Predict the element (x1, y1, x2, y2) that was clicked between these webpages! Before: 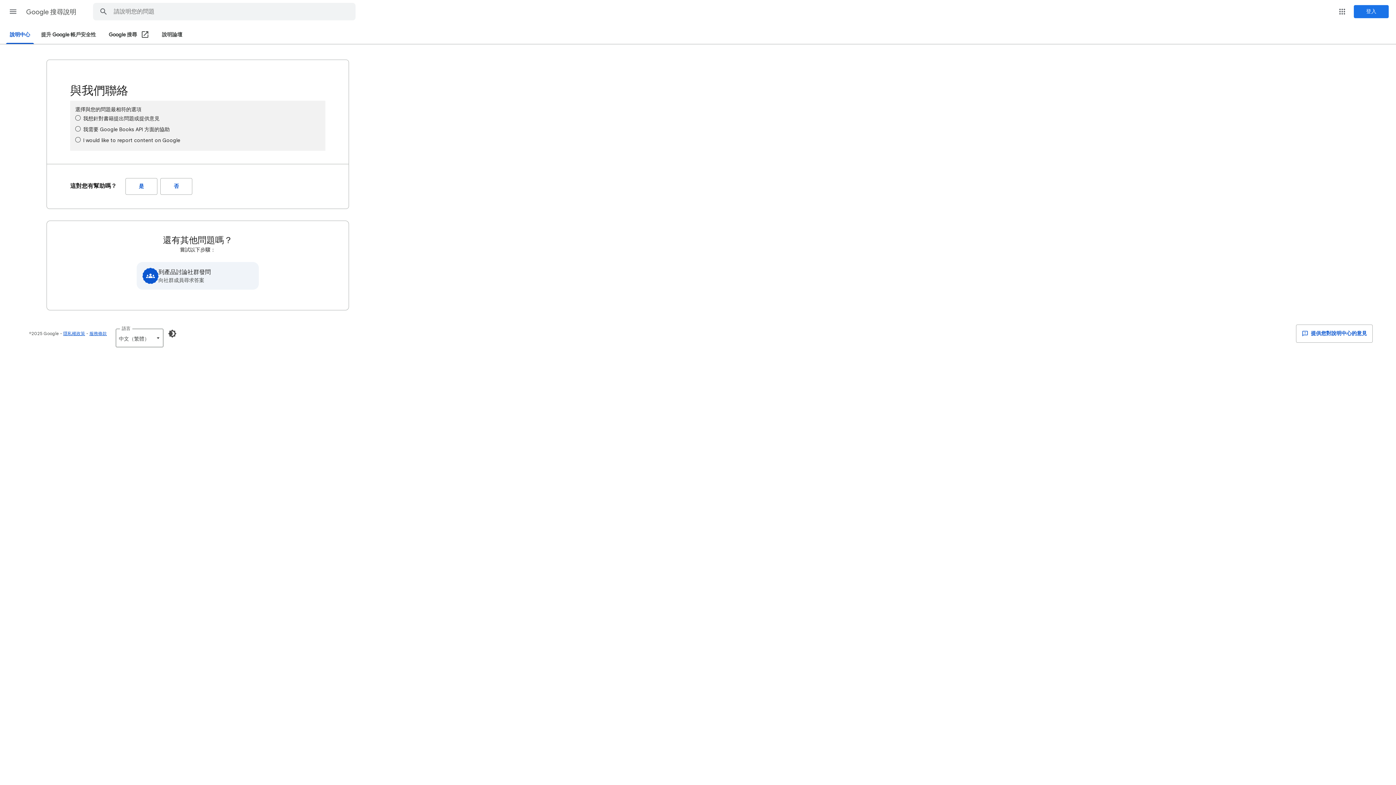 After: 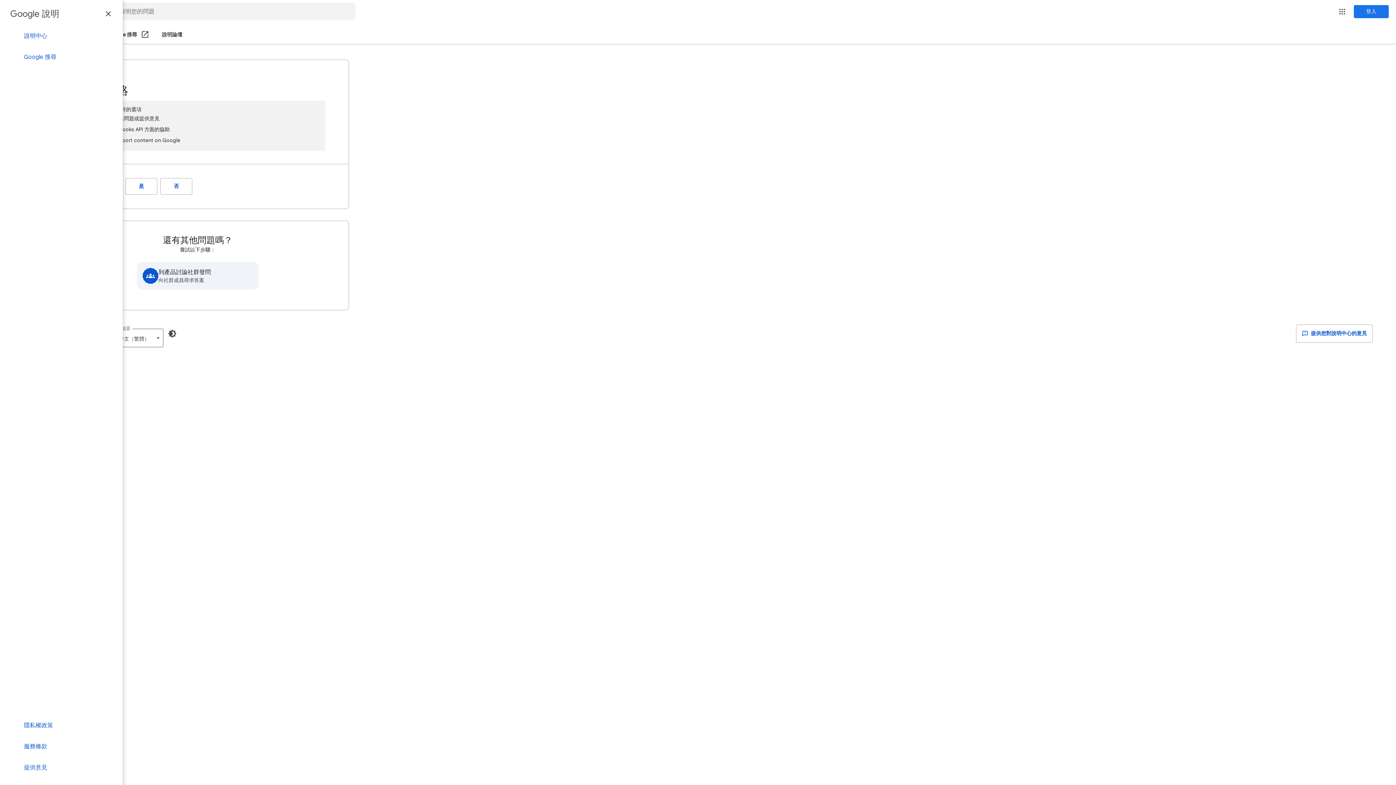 Action: bbox: (4, 2, 21, 20) label: 主選單